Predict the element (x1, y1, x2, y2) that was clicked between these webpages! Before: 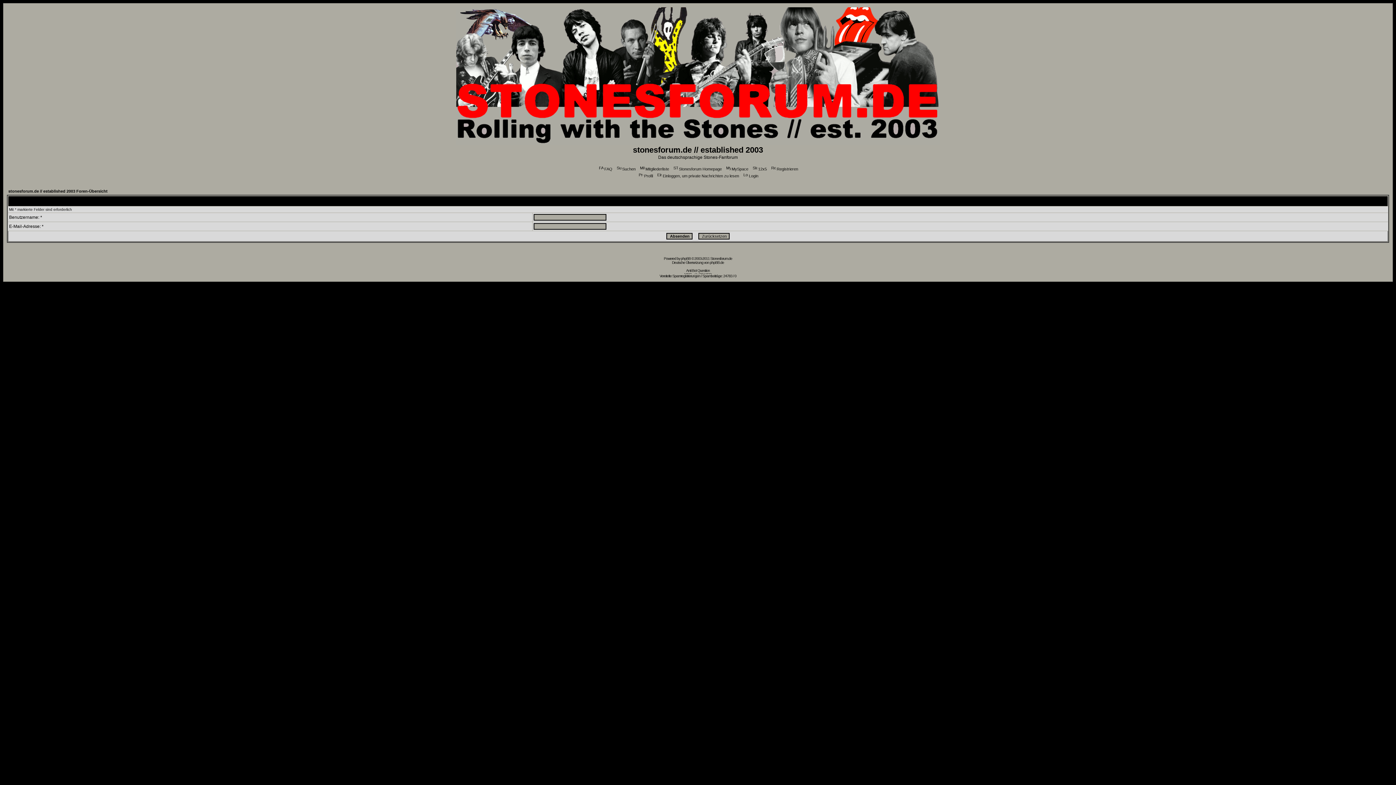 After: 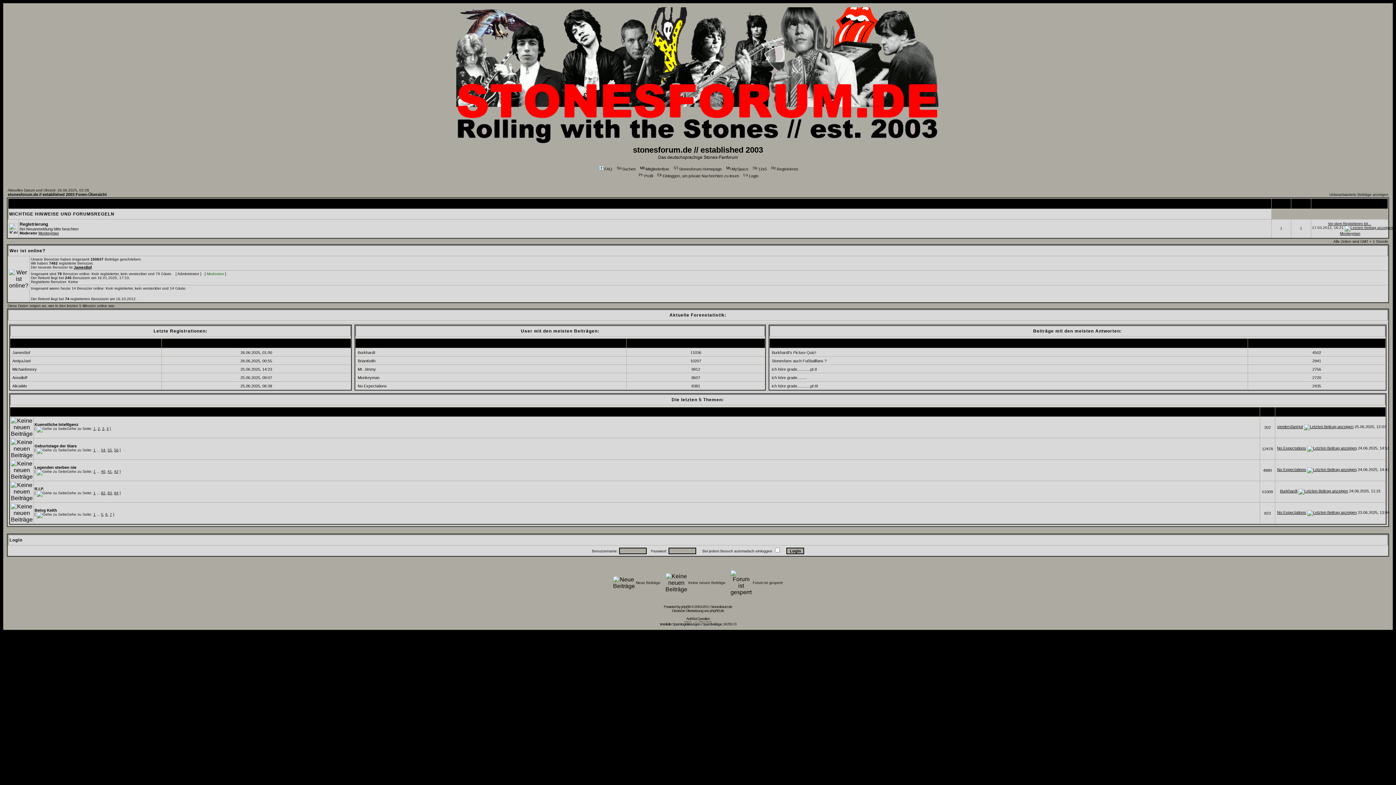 Action: bbox: (456, 140, 940, 146)